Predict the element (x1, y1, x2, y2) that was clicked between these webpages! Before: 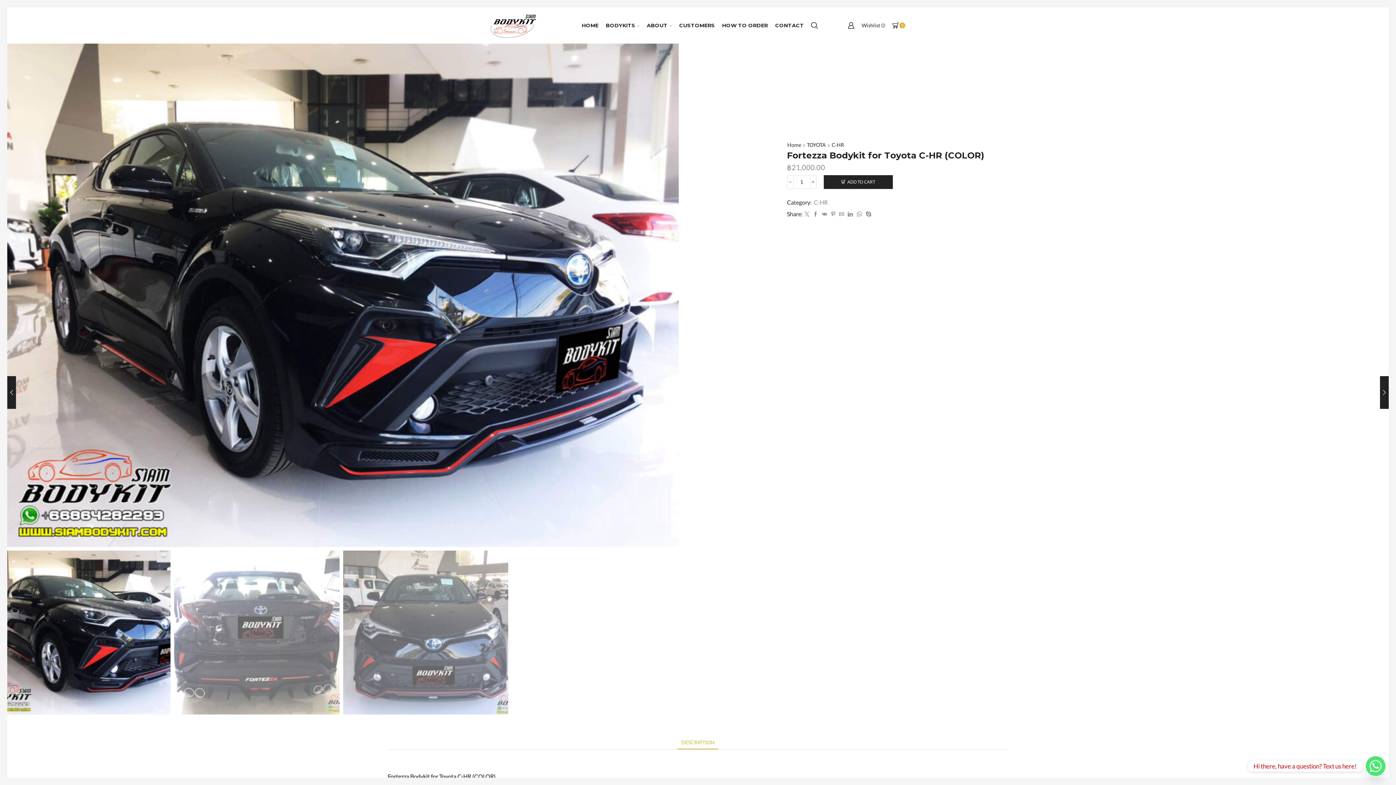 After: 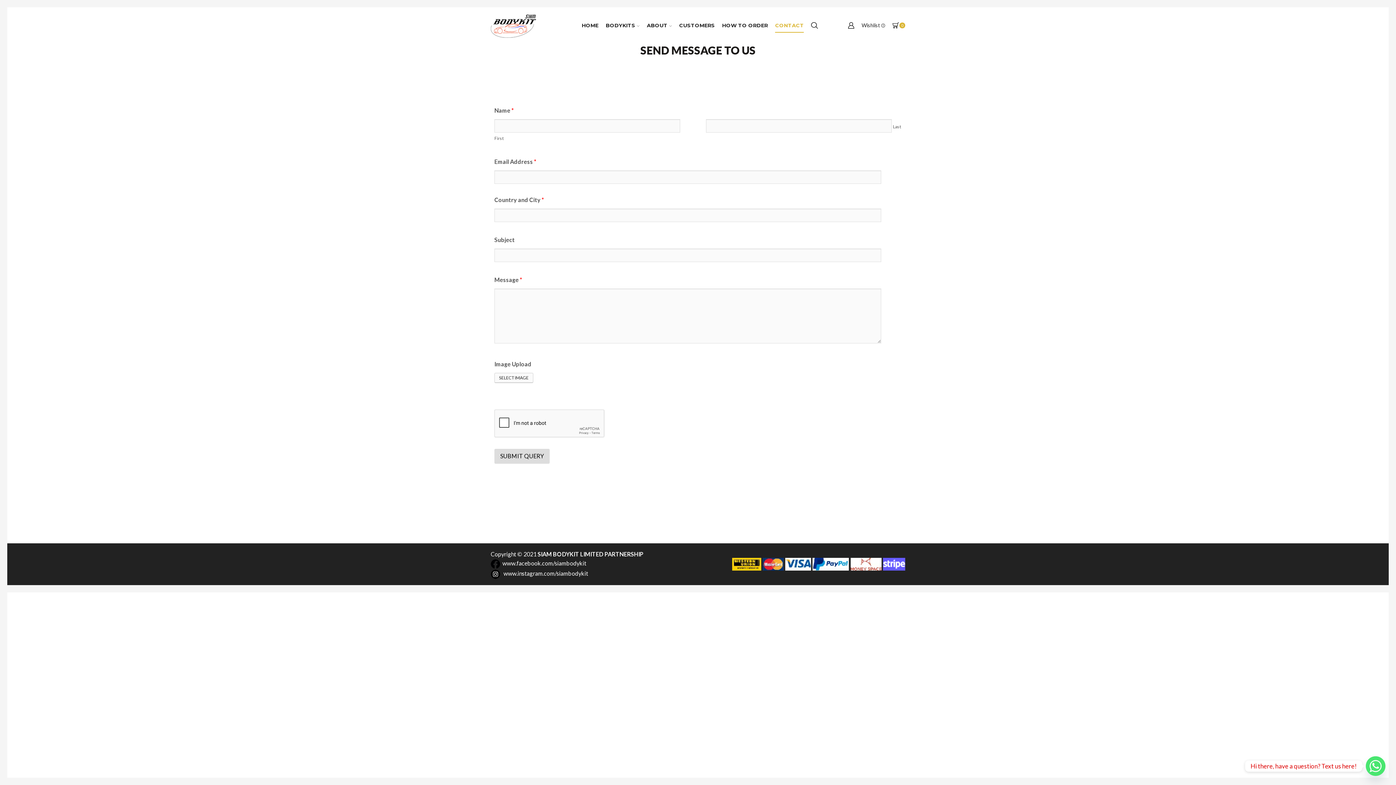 Action: bbox: (775, 18, 804, 32) label: CONTACT